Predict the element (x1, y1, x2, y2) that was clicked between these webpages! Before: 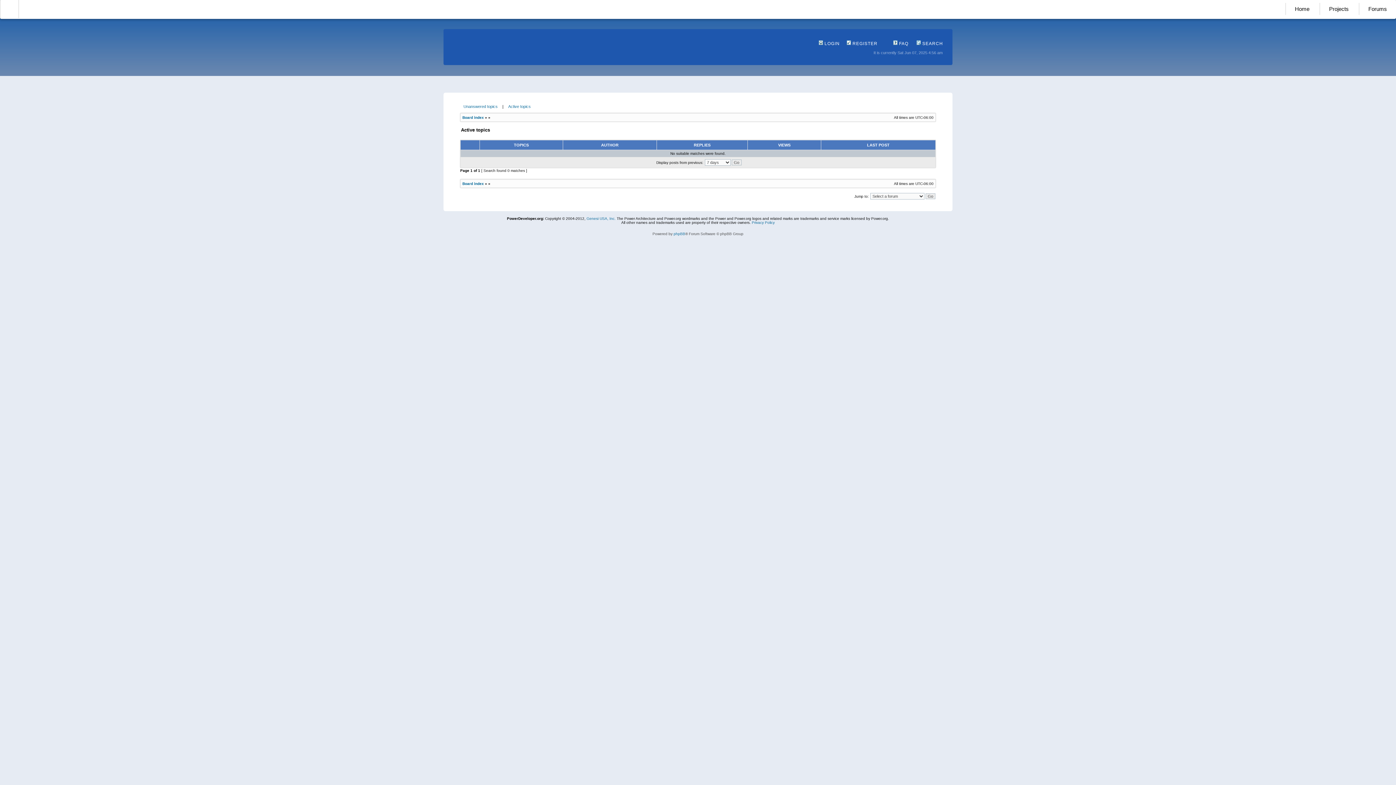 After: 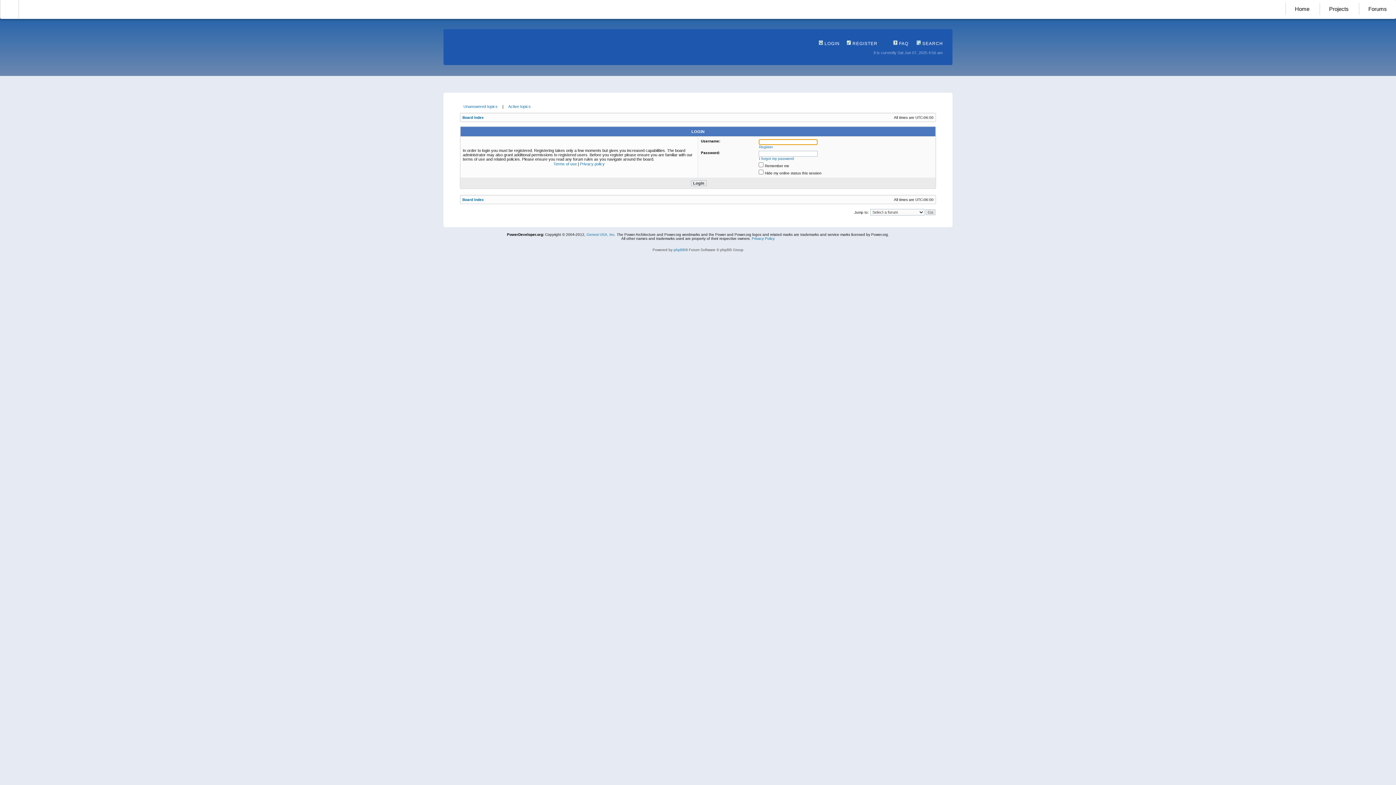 Action: label:  LOGIN bbox: (818, 41, 840, 46)